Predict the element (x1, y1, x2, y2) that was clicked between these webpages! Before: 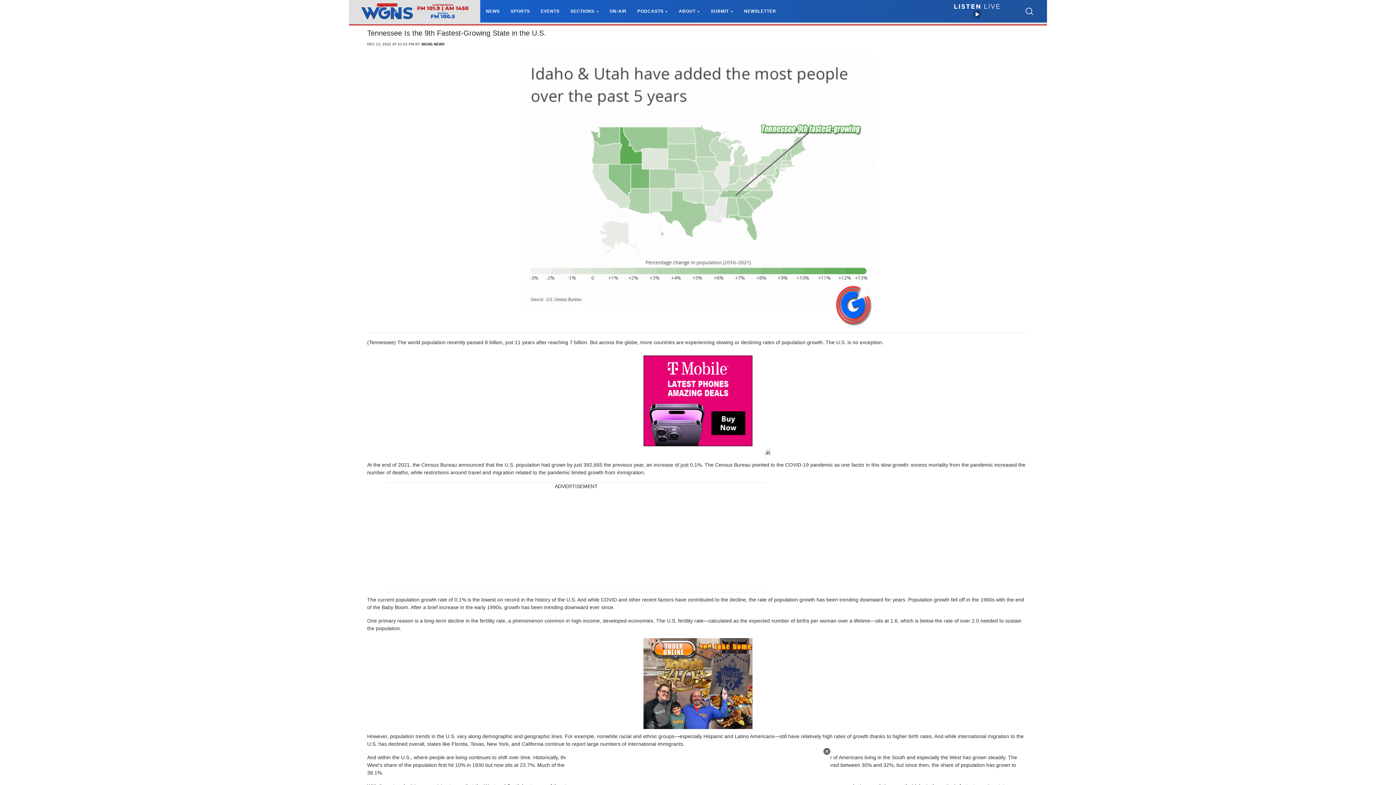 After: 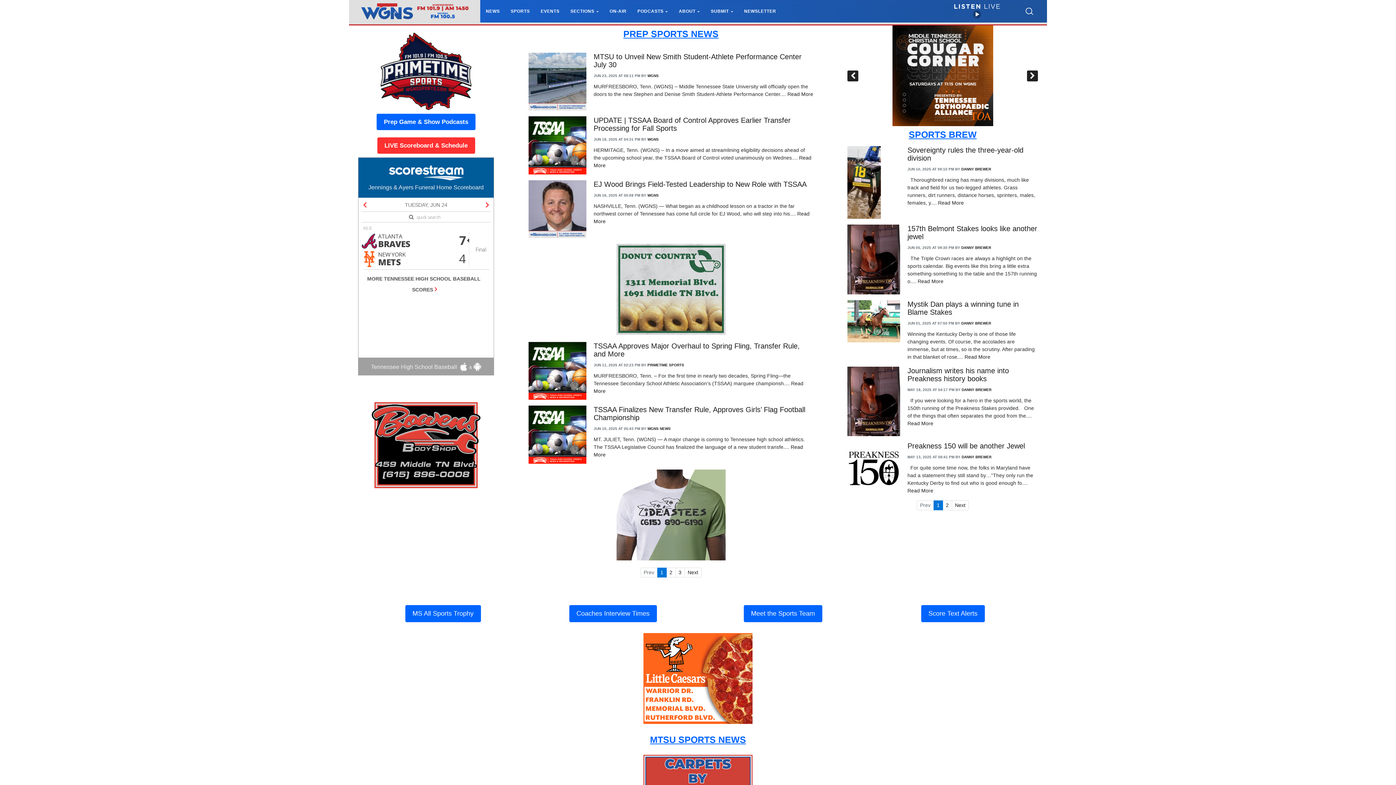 Action: label: SPORTS bbox: (510, 8, 529, 13)